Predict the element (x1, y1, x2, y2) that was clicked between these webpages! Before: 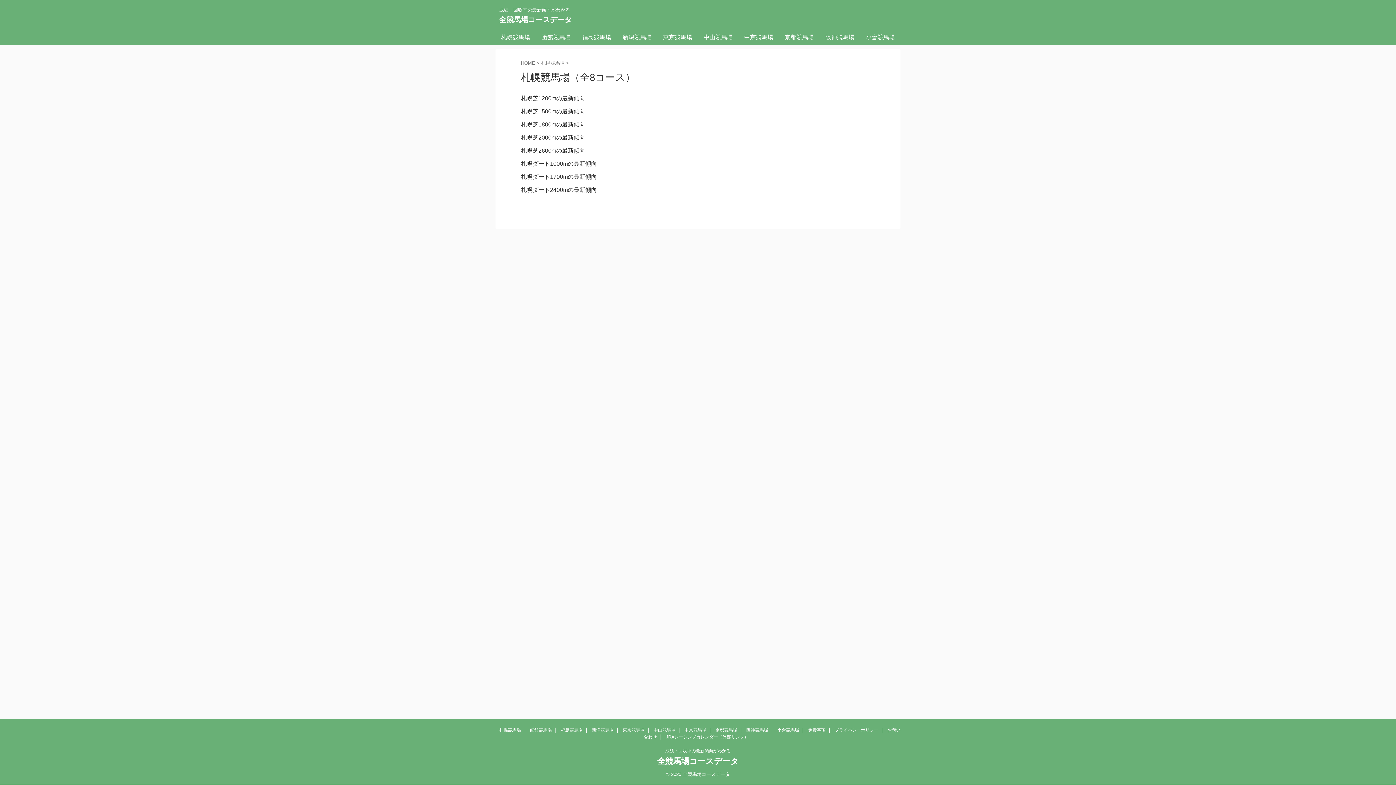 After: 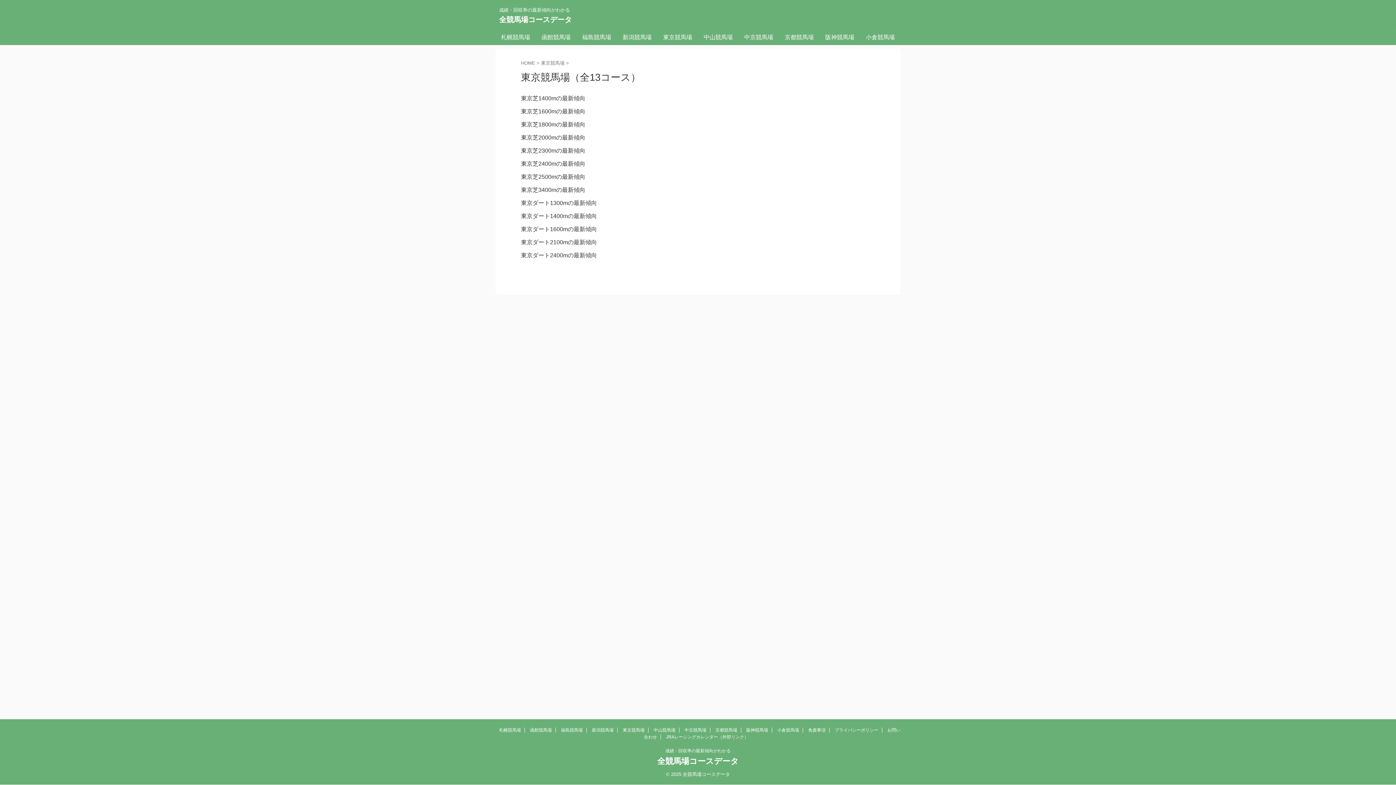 Action: bbox: (622, 728, 644, 733) label: 東京競馬場